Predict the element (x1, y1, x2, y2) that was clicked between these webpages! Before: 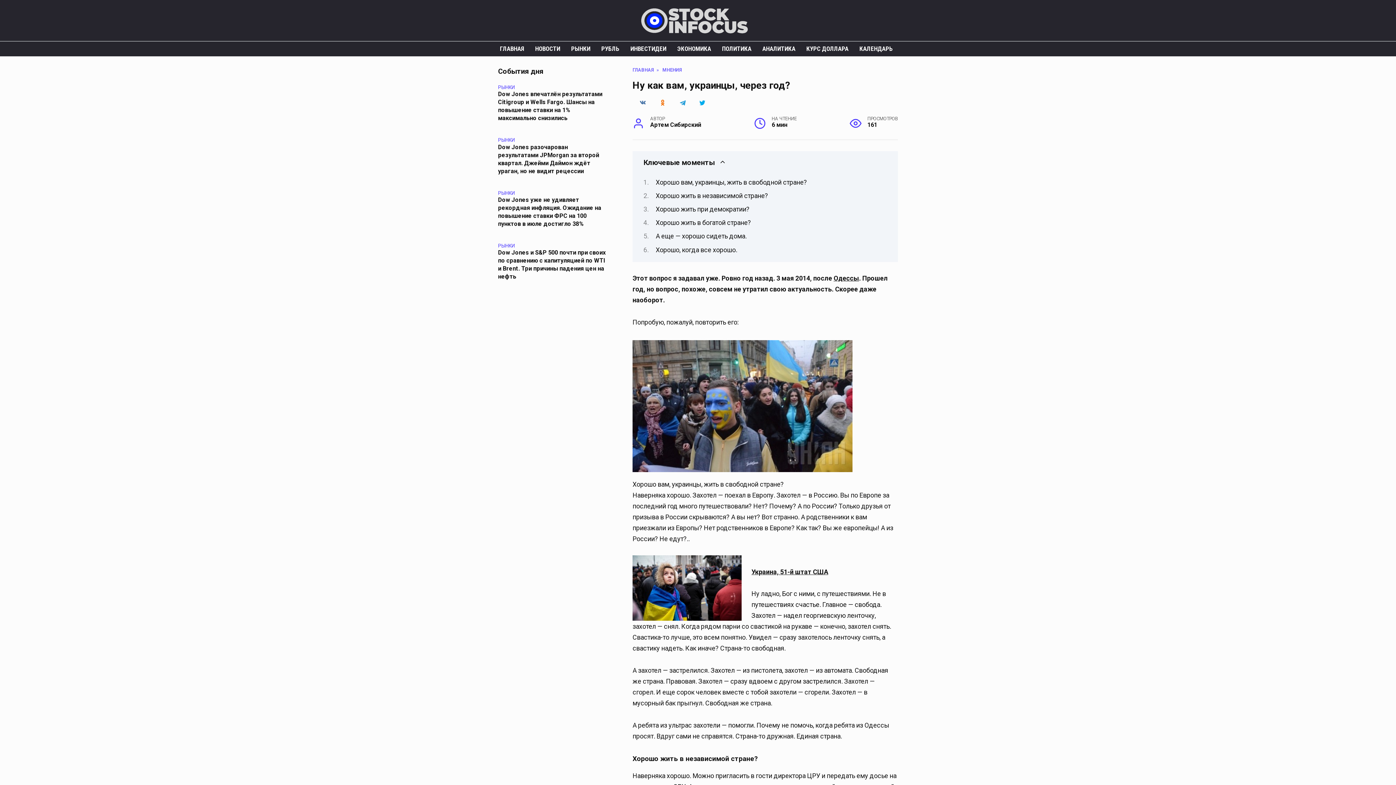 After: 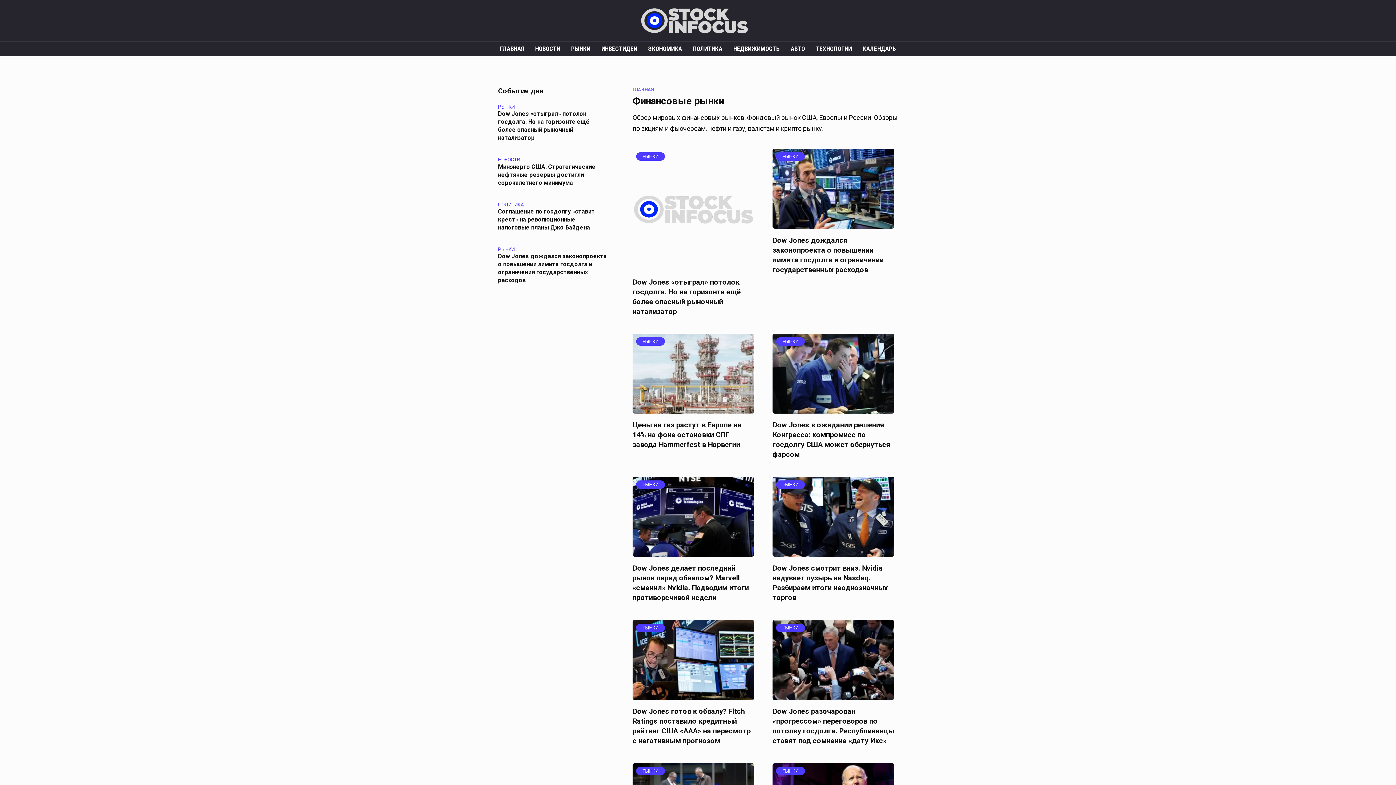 Action: bbox: (565, 41, 596, 56) label: РЫНКИ